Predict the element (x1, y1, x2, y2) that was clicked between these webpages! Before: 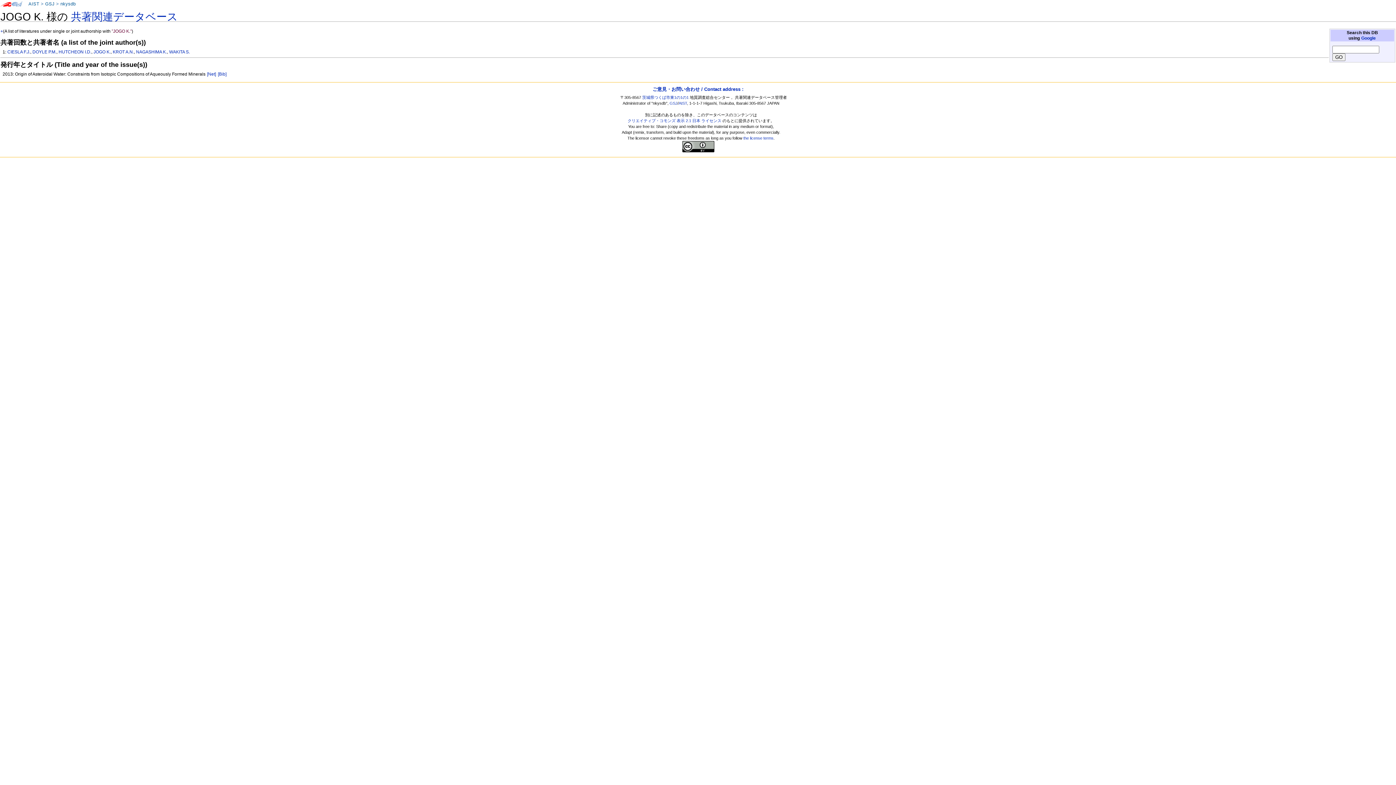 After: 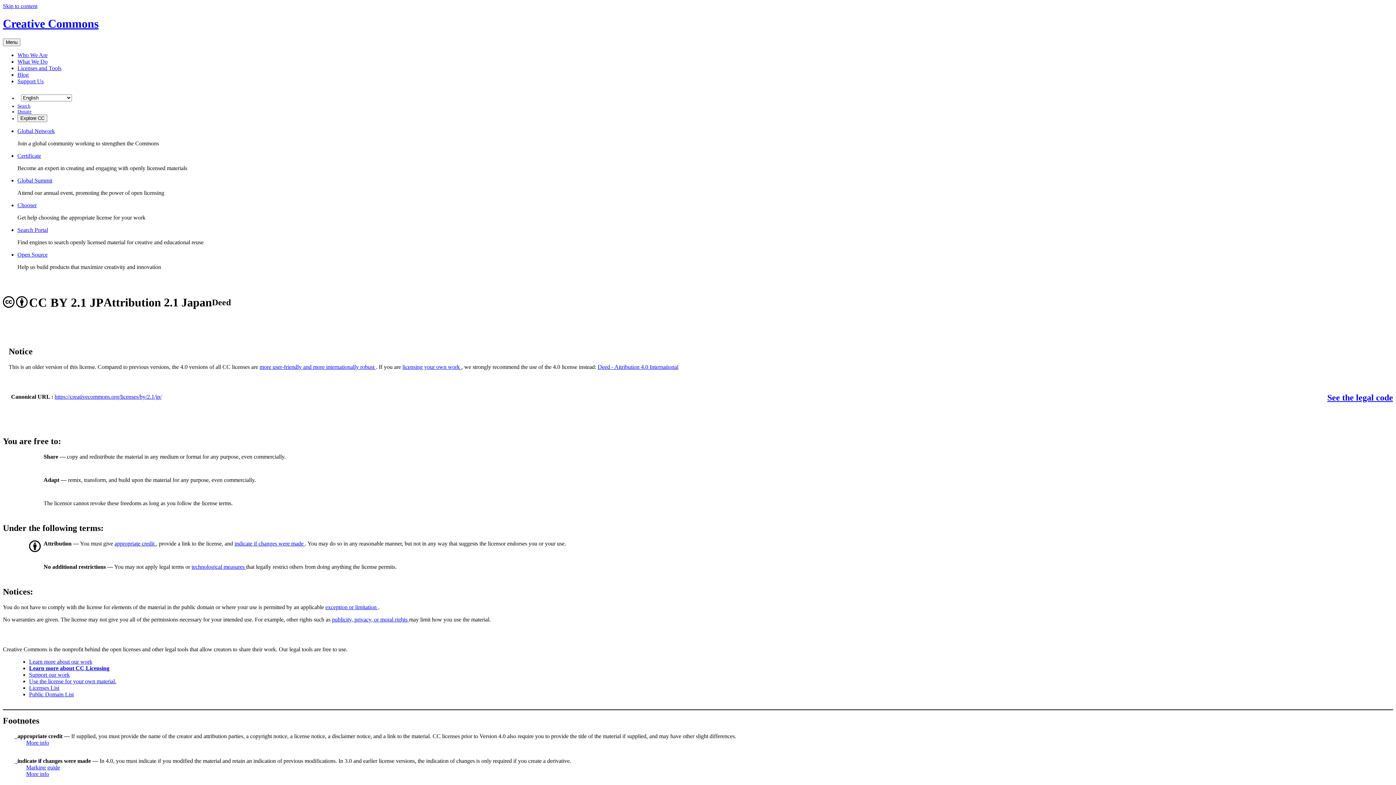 Action: bbox: (743, 136, 773, 140) label: the license terms